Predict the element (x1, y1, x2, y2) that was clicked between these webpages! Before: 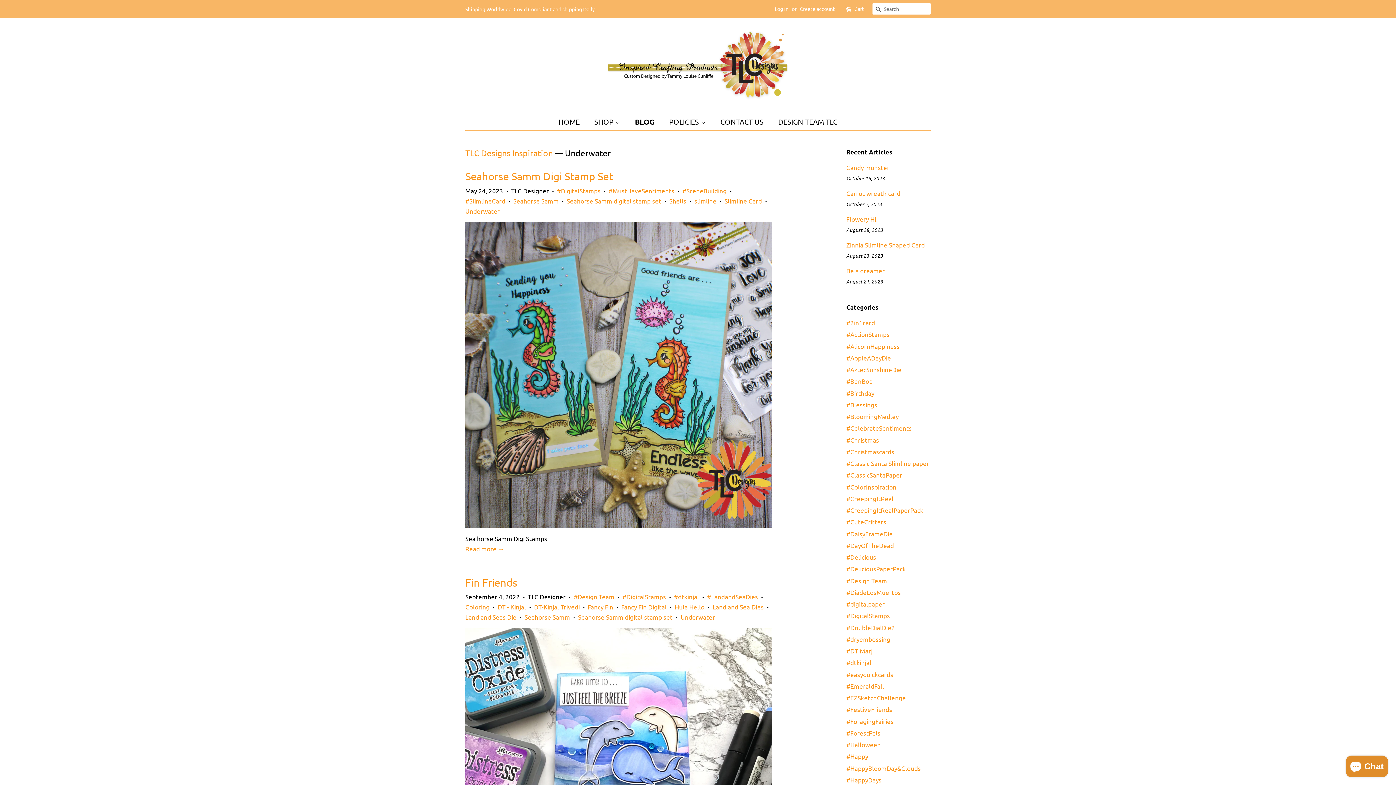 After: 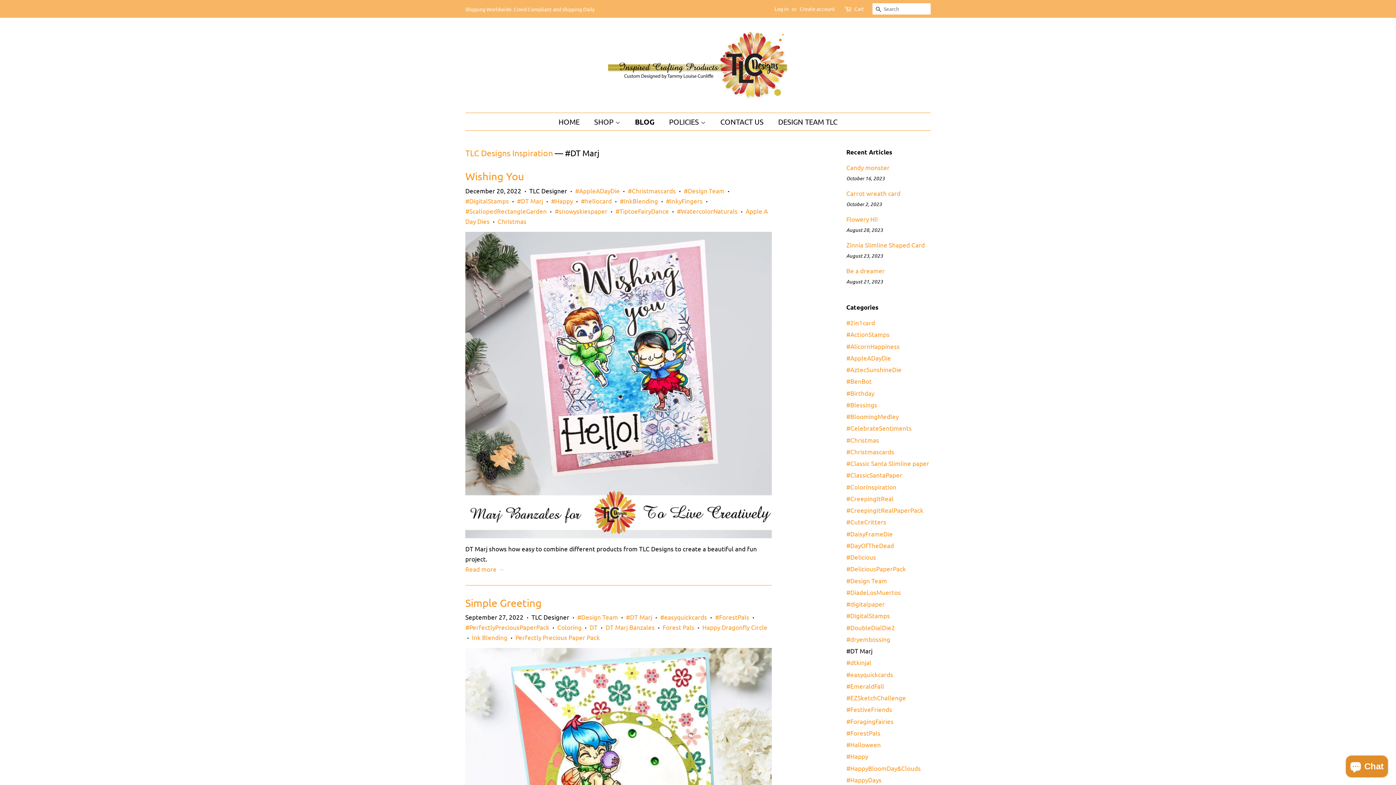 Action: label: #DT Marj bbox: (846, 647, 872, 654)